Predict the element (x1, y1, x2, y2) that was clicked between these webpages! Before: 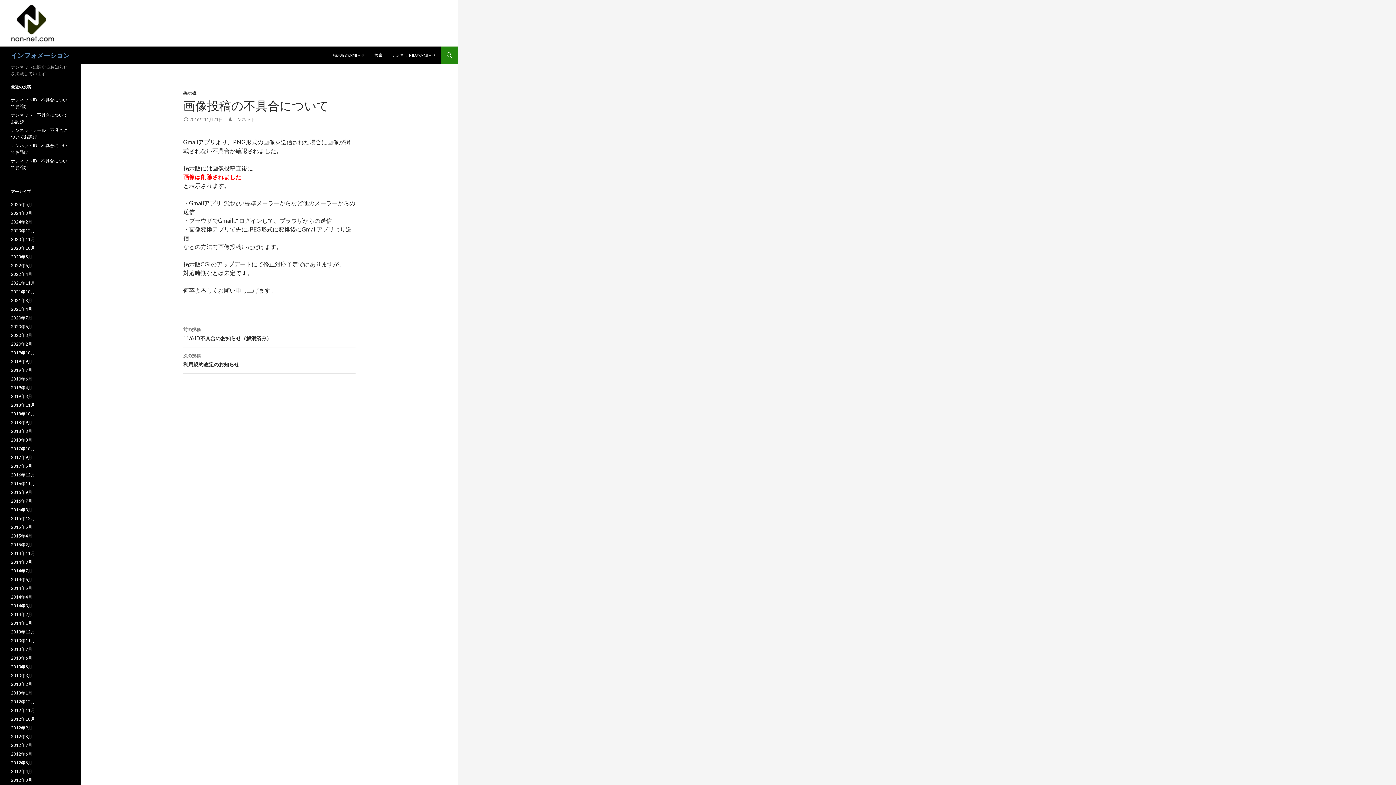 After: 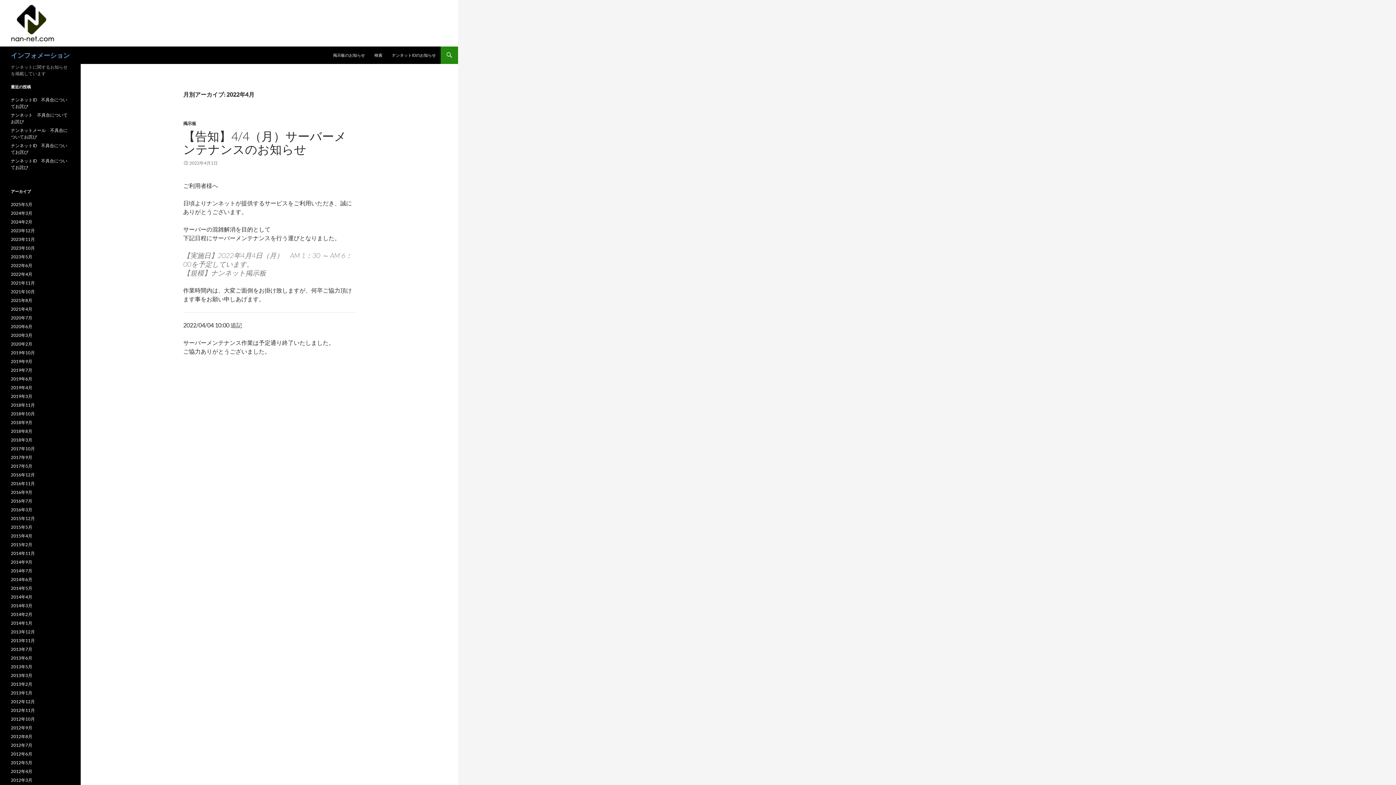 Action: label: 2022年4月 bbox: (10, 271, 32, 277)